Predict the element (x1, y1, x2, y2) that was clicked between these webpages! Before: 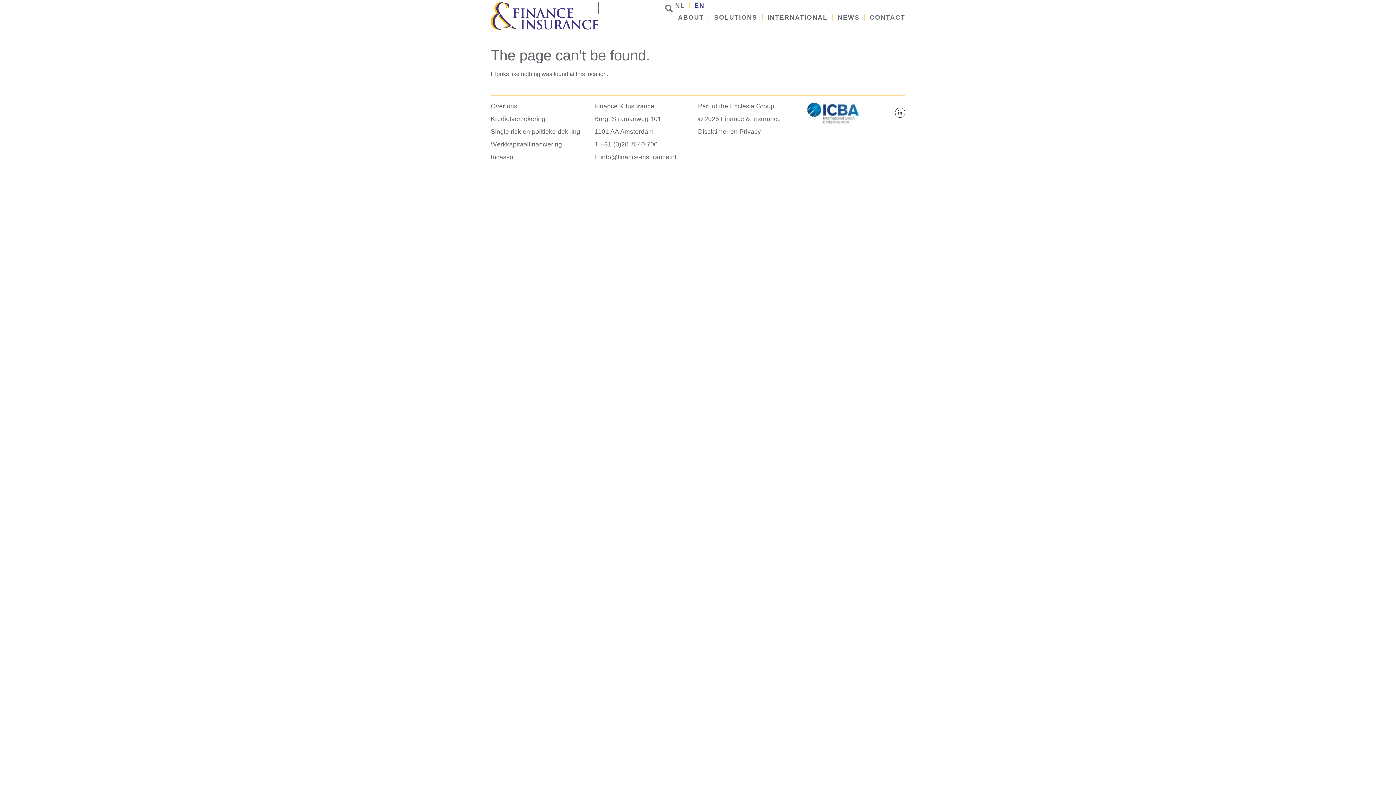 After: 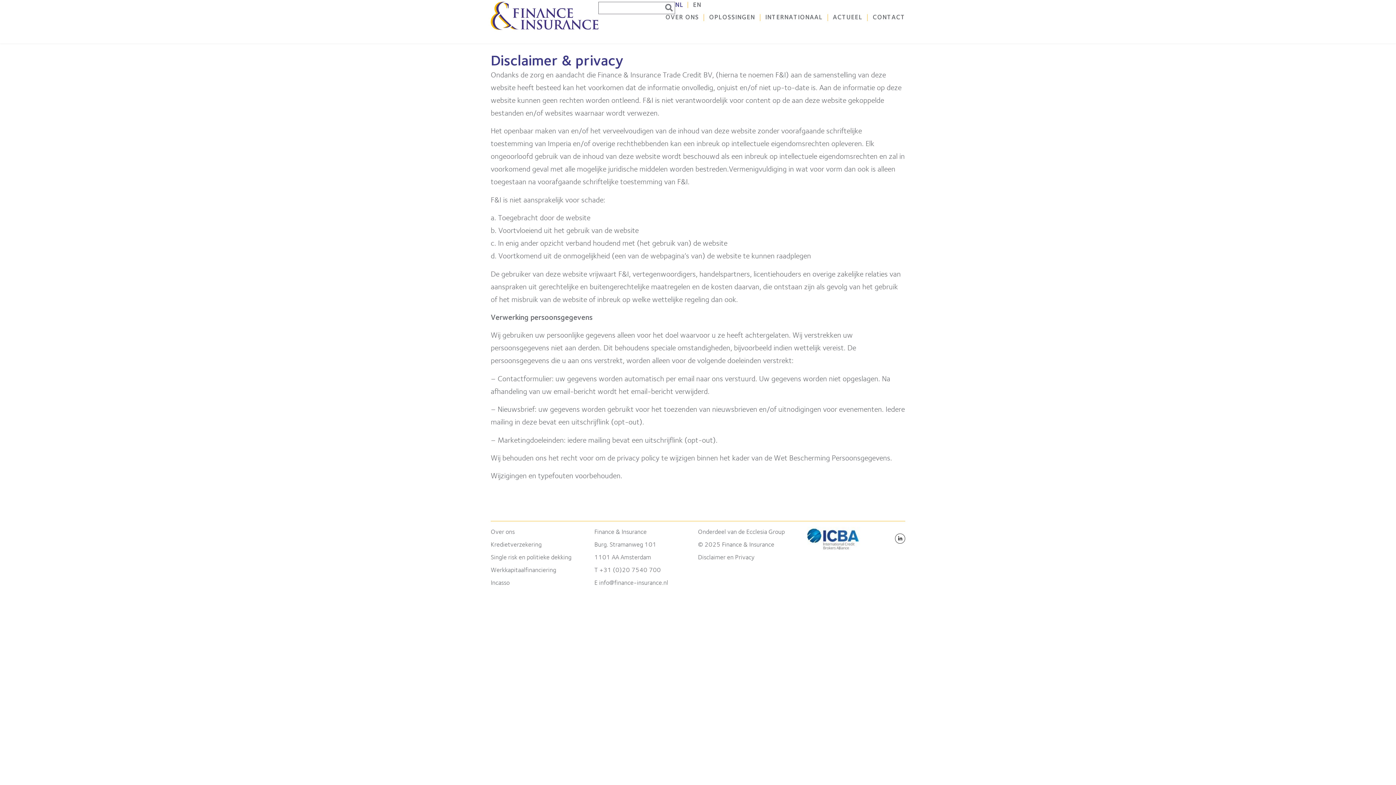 Action: label: Disclaimer en Privacy bbox: (698, 126, 801, 137)